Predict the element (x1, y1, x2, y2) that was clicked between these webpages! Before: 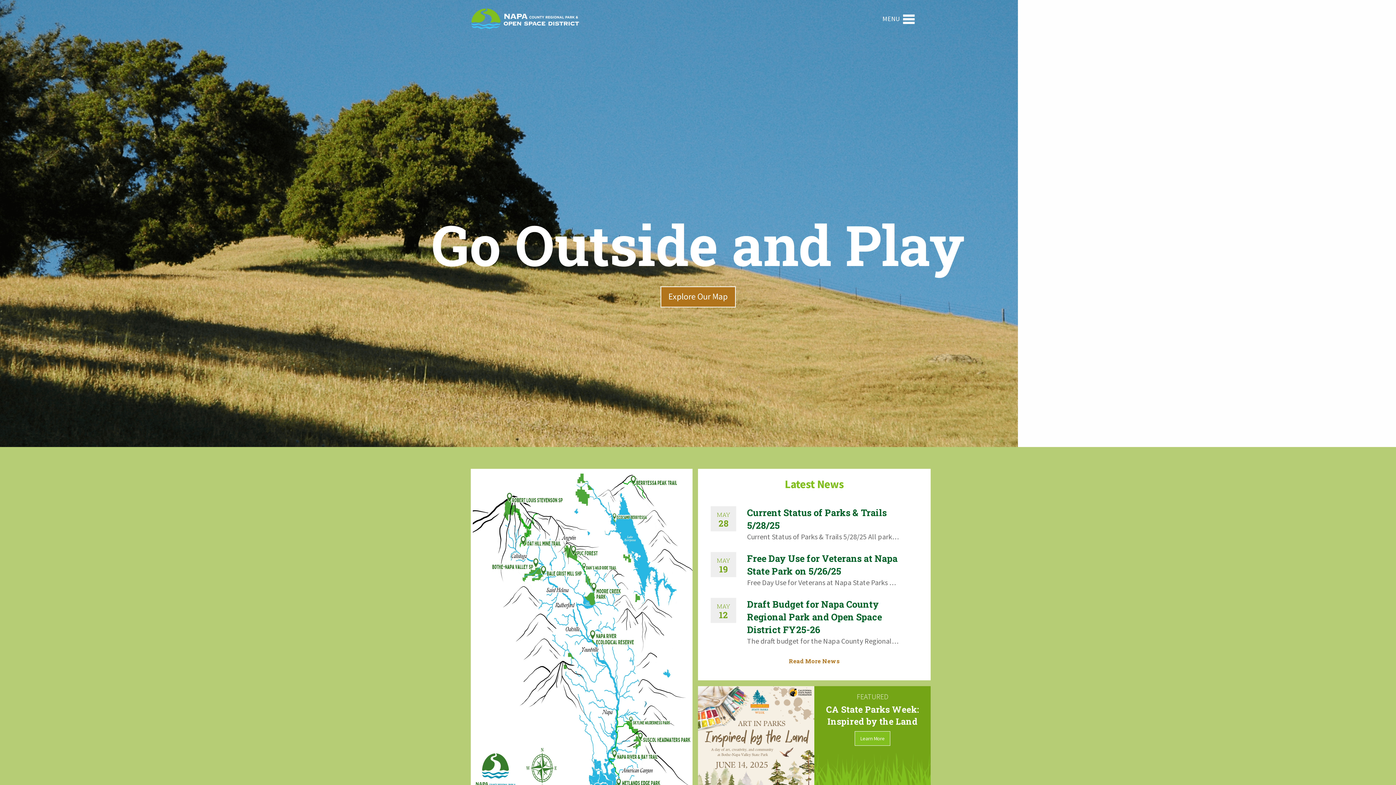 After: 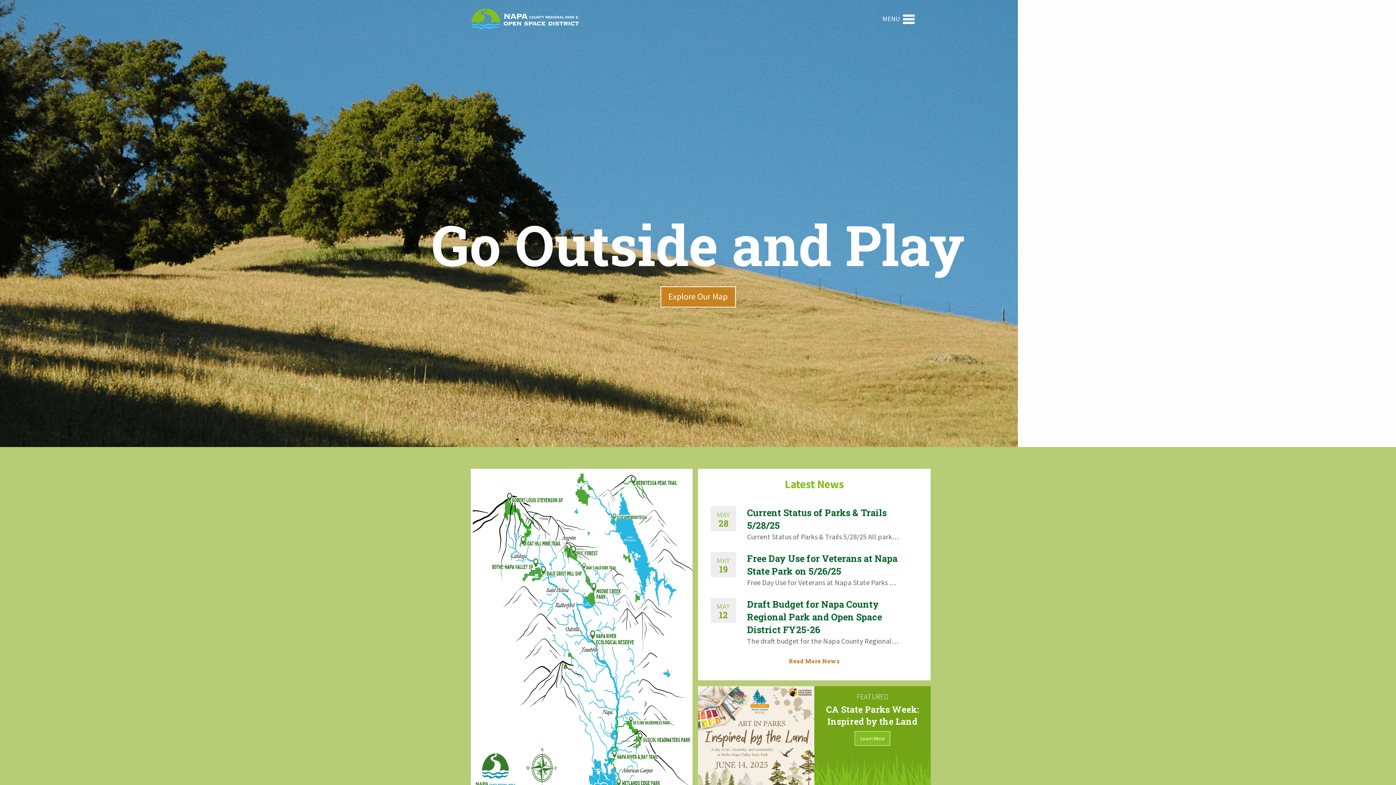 Action: bbox: (660, 286, 735, 307) label: Explore Our Map